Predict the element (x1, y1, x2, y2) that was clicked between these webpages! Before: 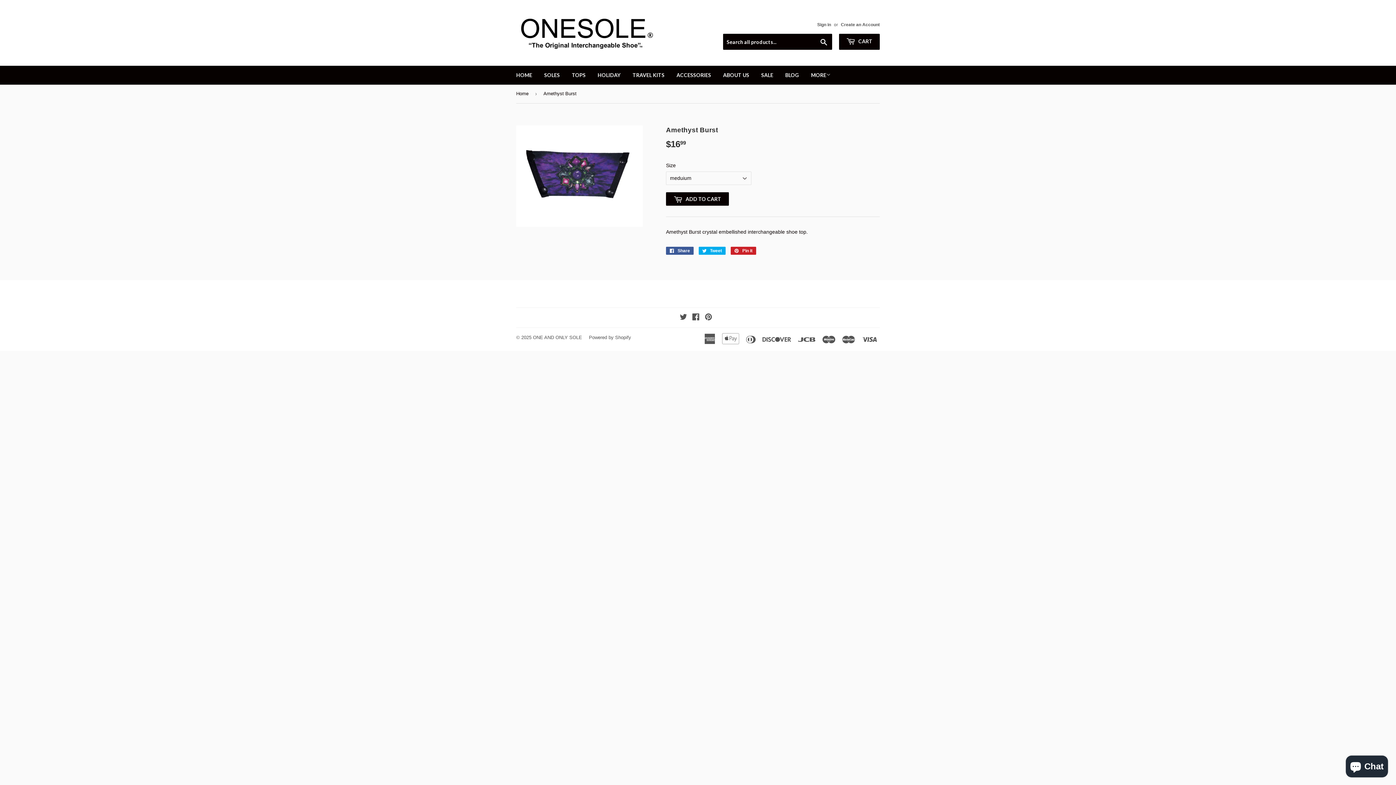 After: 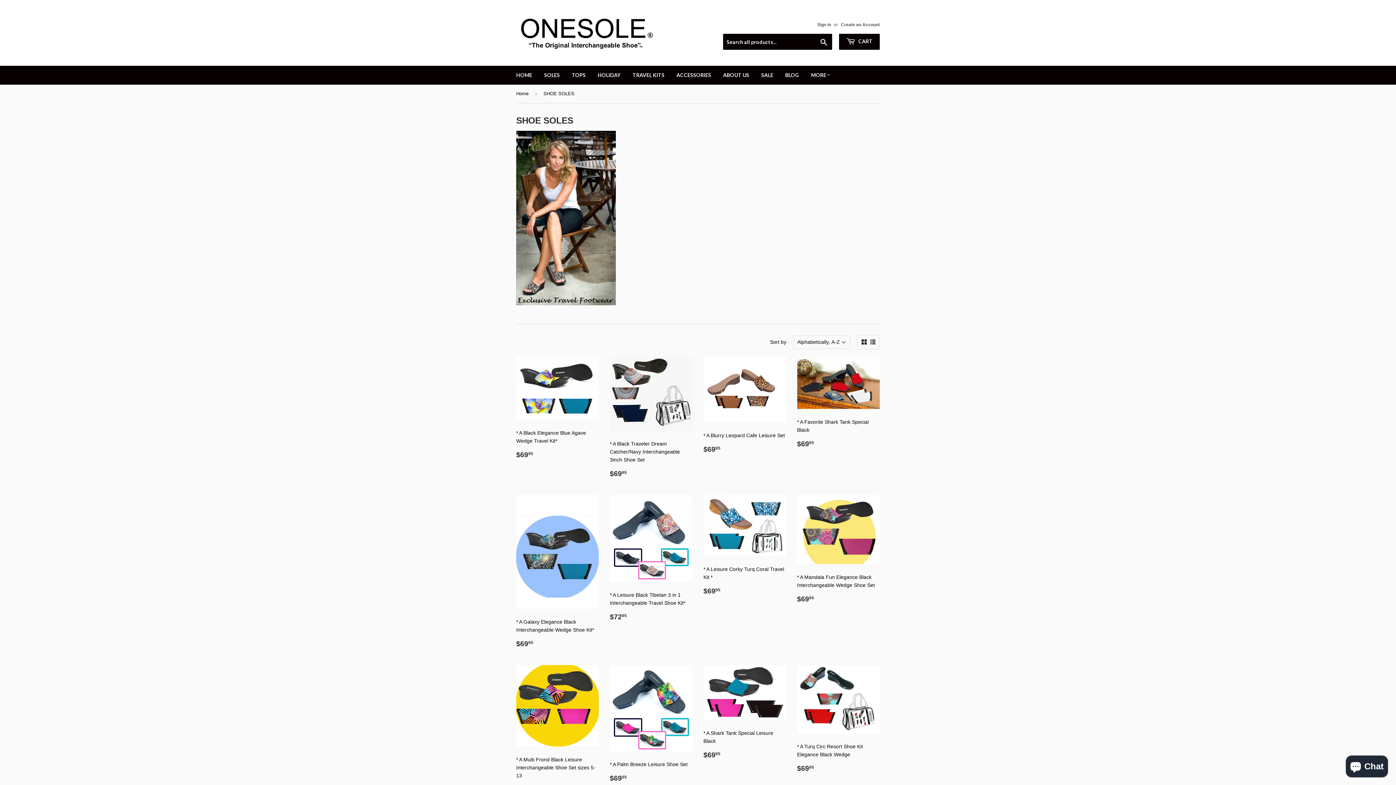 Action: label: SOLES bbox: (538, 65, 565, 84)